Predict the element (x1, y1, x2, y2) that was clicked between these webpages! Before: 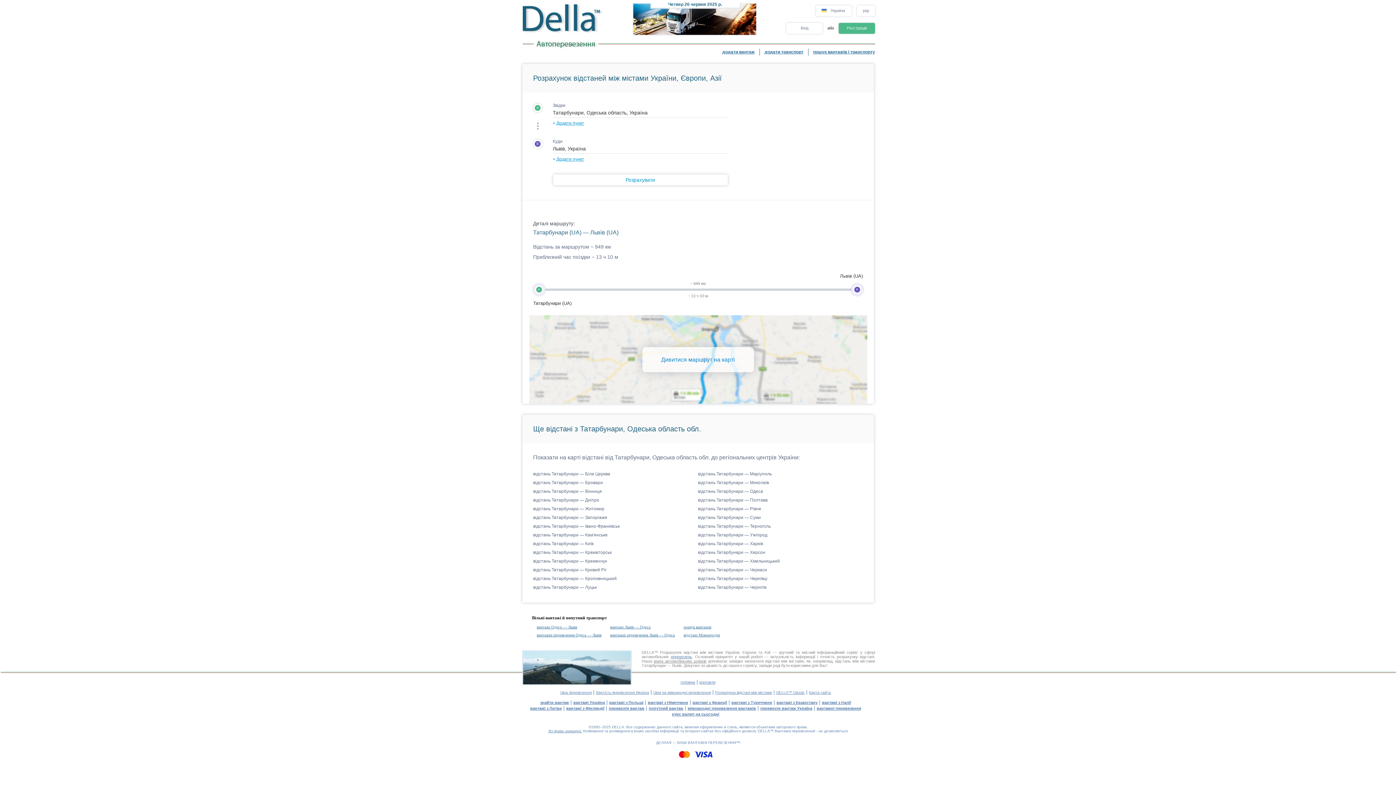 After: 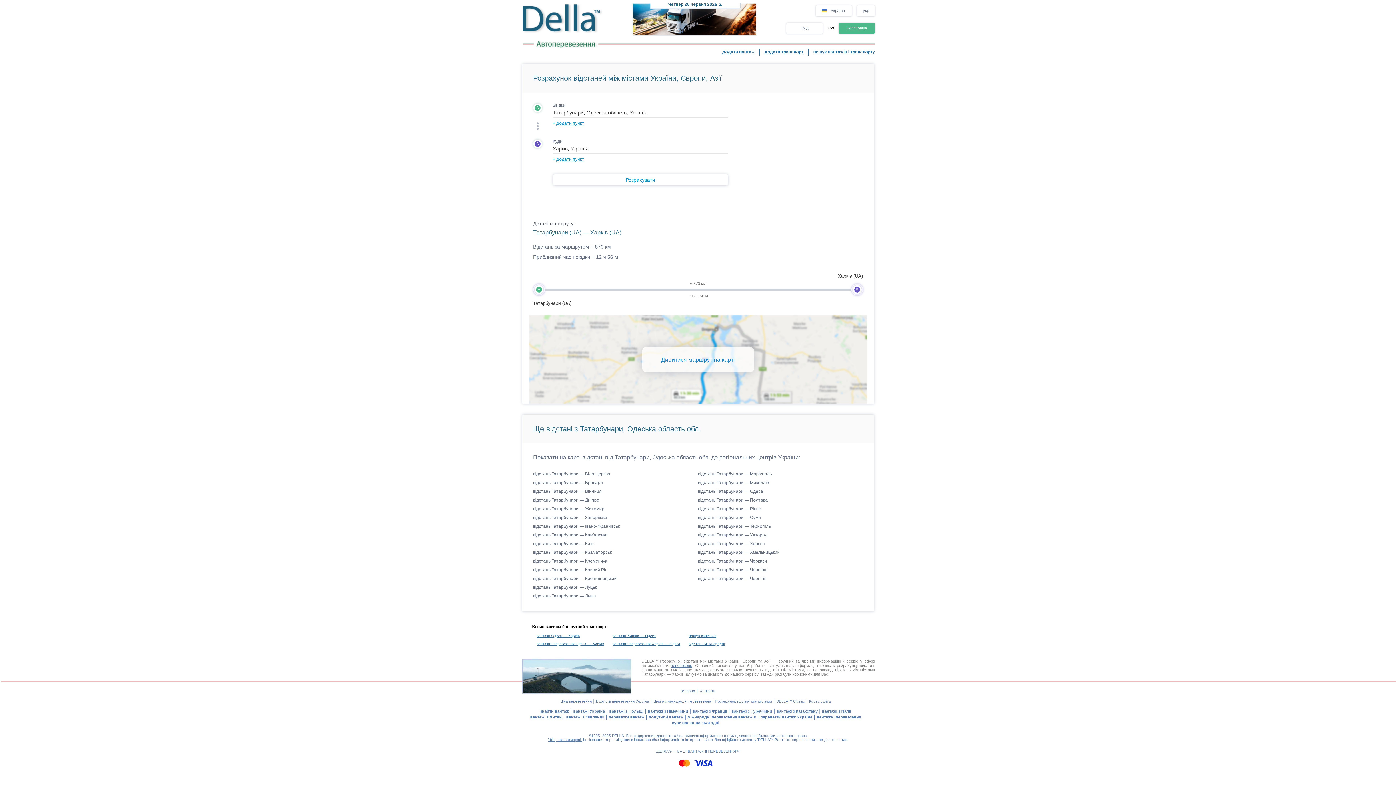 Action: bbox: (698, 541, 763, 546) label: відстань Татарбунари — Харків